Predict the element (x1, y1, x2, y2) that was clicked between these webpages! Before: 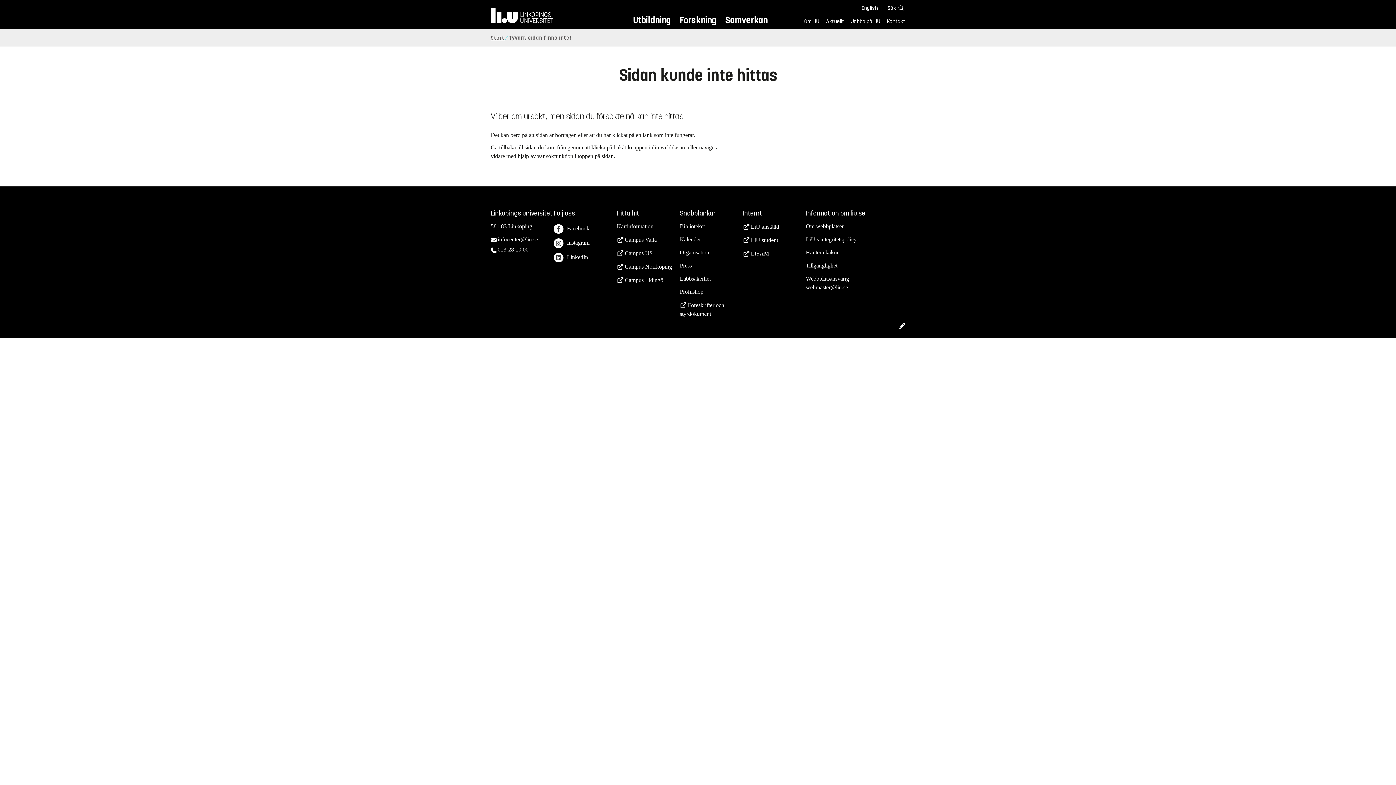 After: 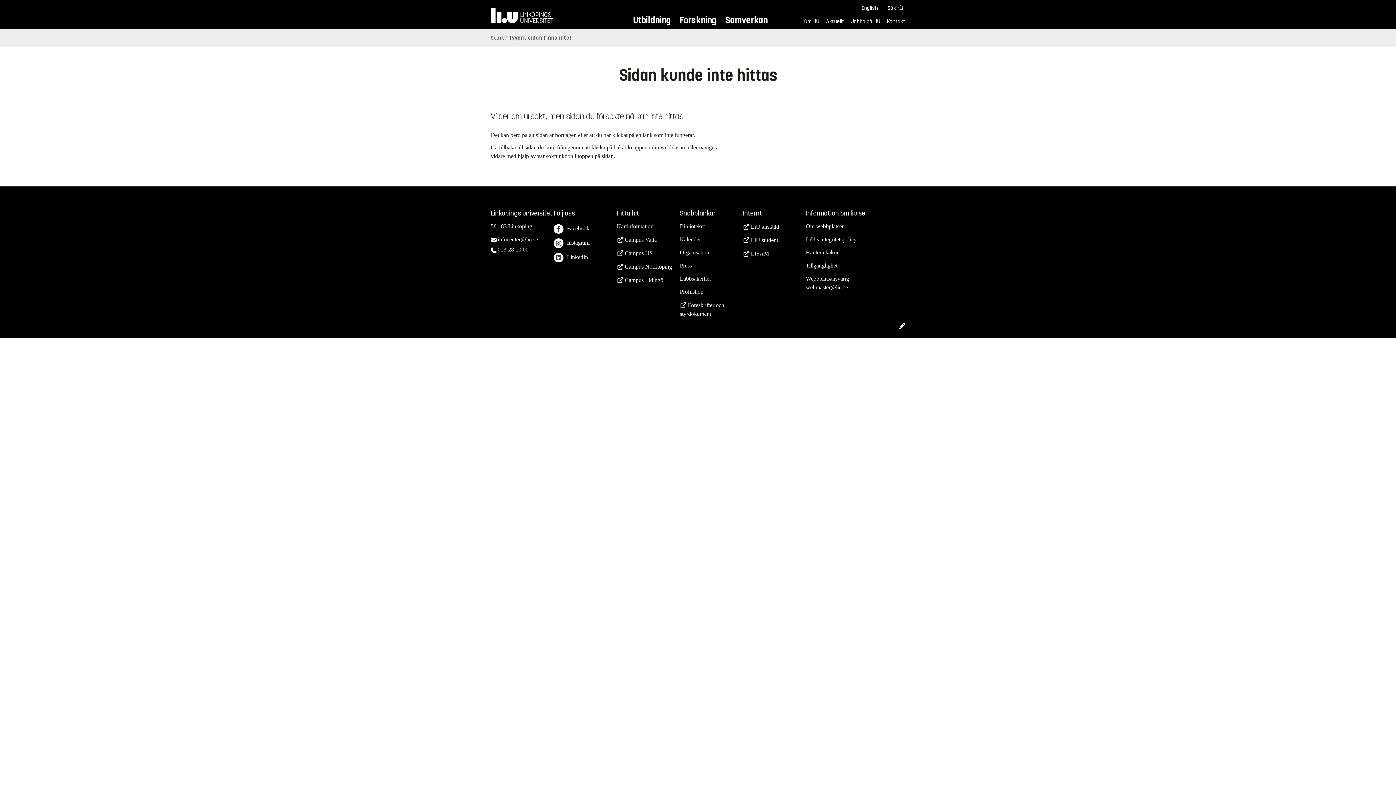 Action: label: infocenter@liu.se bbox: (497, 236, 538, 242)